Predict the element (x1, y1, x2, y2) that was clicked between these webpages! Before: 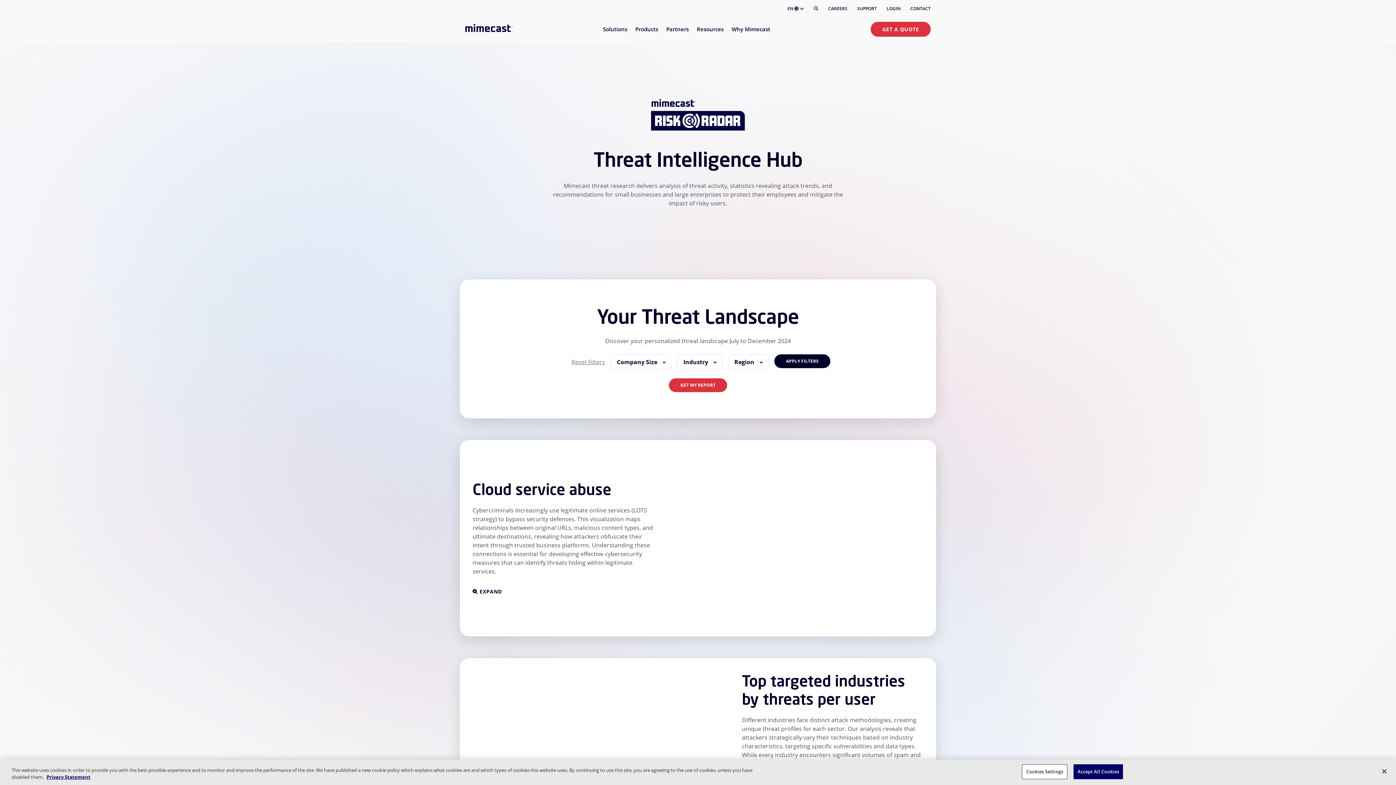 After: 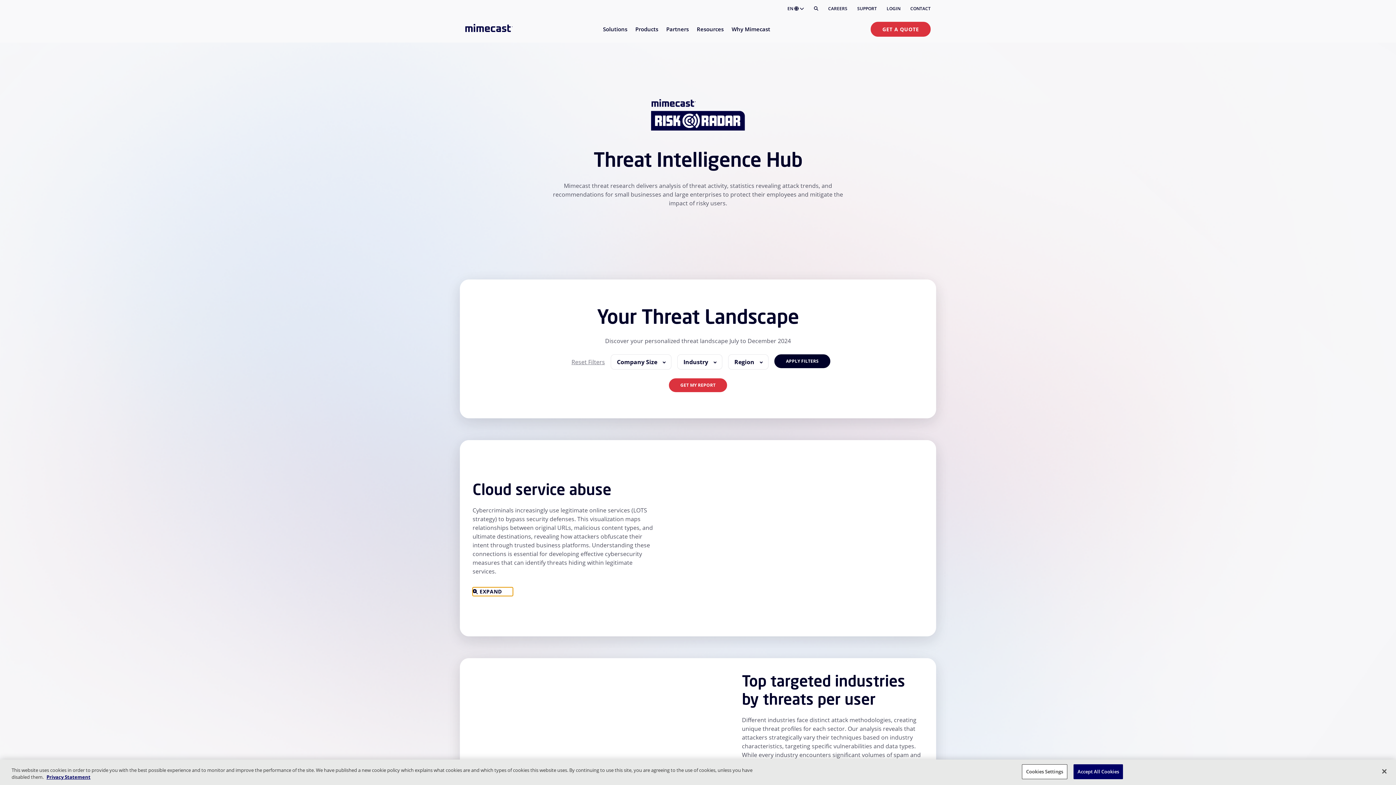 Action: bbox: (472, 587, 512, 596) label:  EXPAND